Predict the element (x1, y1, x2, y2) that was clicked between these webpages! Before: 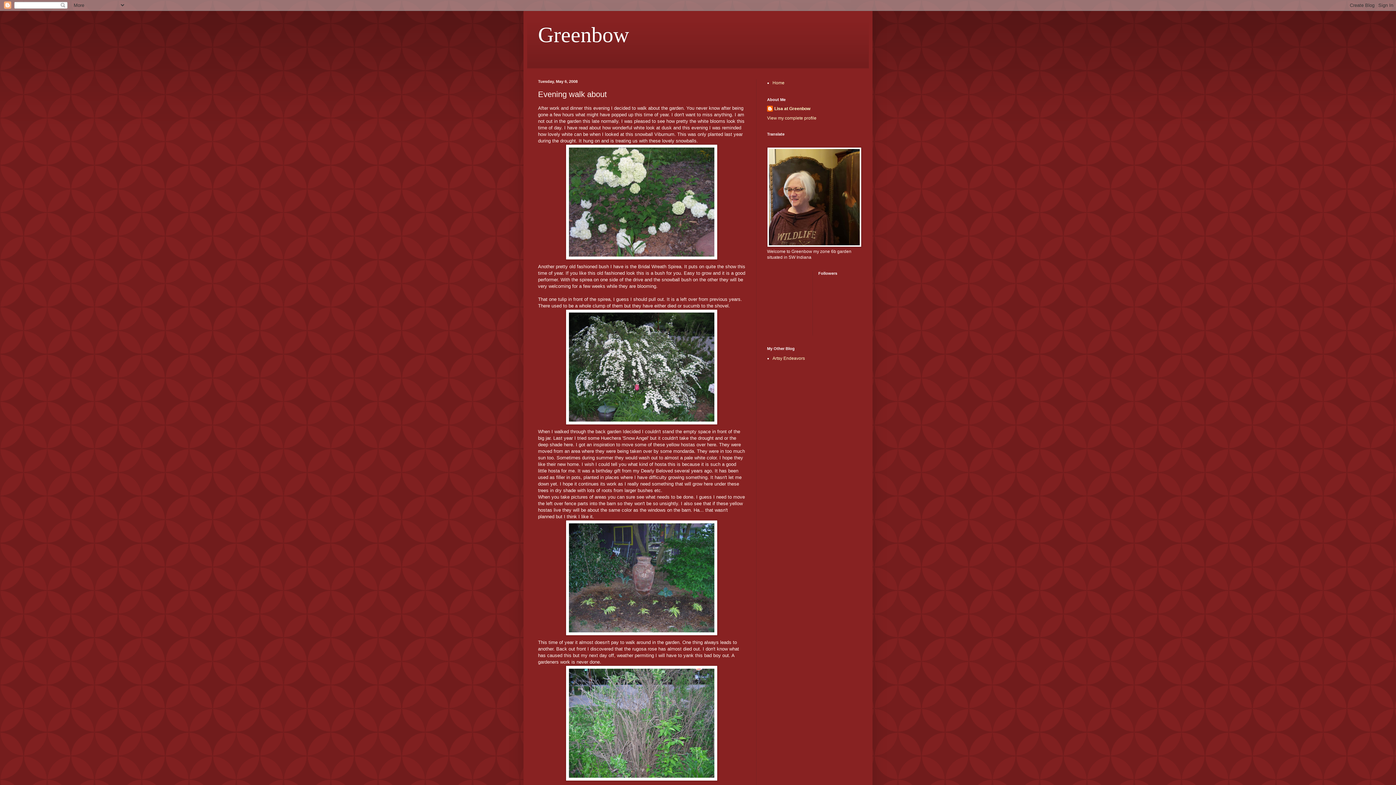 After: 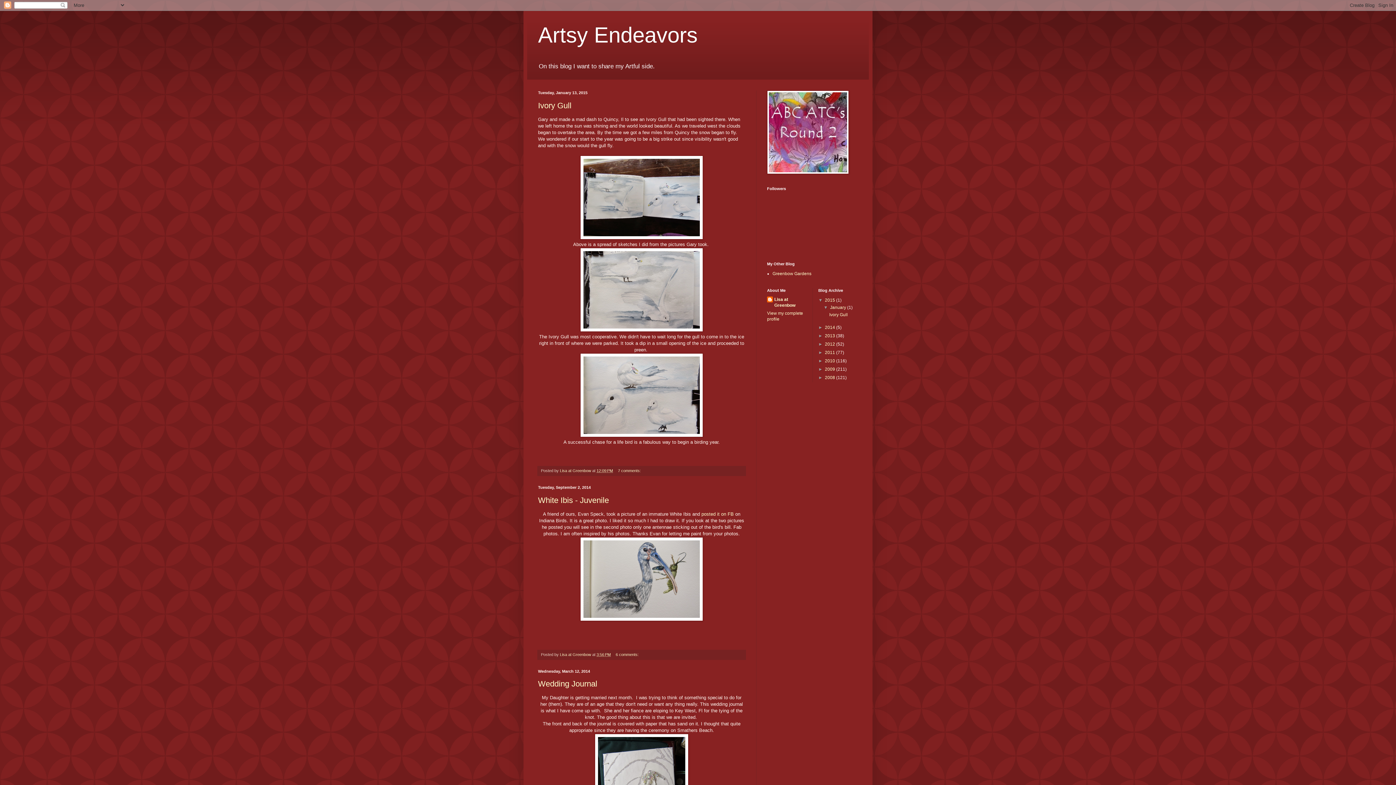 Action: bbox: (772, 356, 805, 361) label: Artsy Endeavors